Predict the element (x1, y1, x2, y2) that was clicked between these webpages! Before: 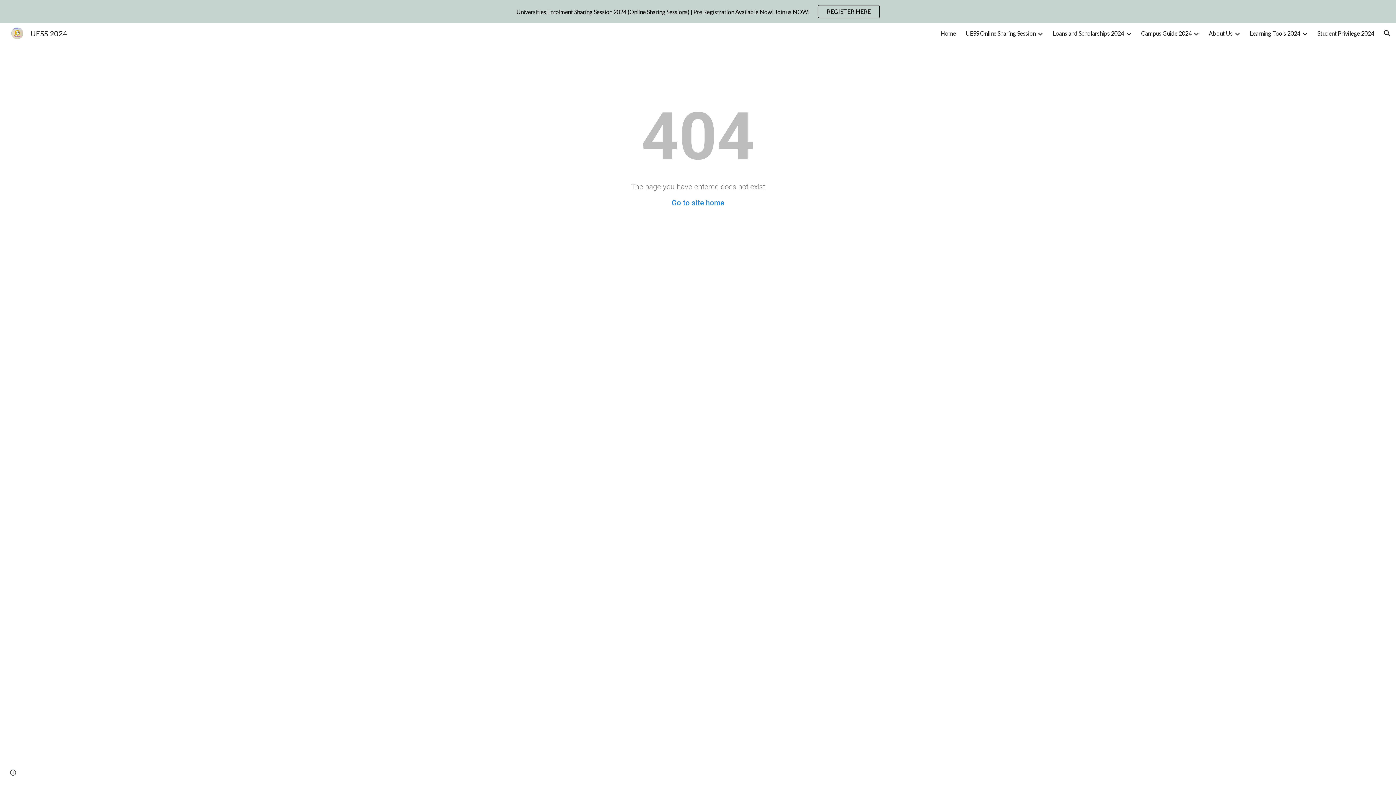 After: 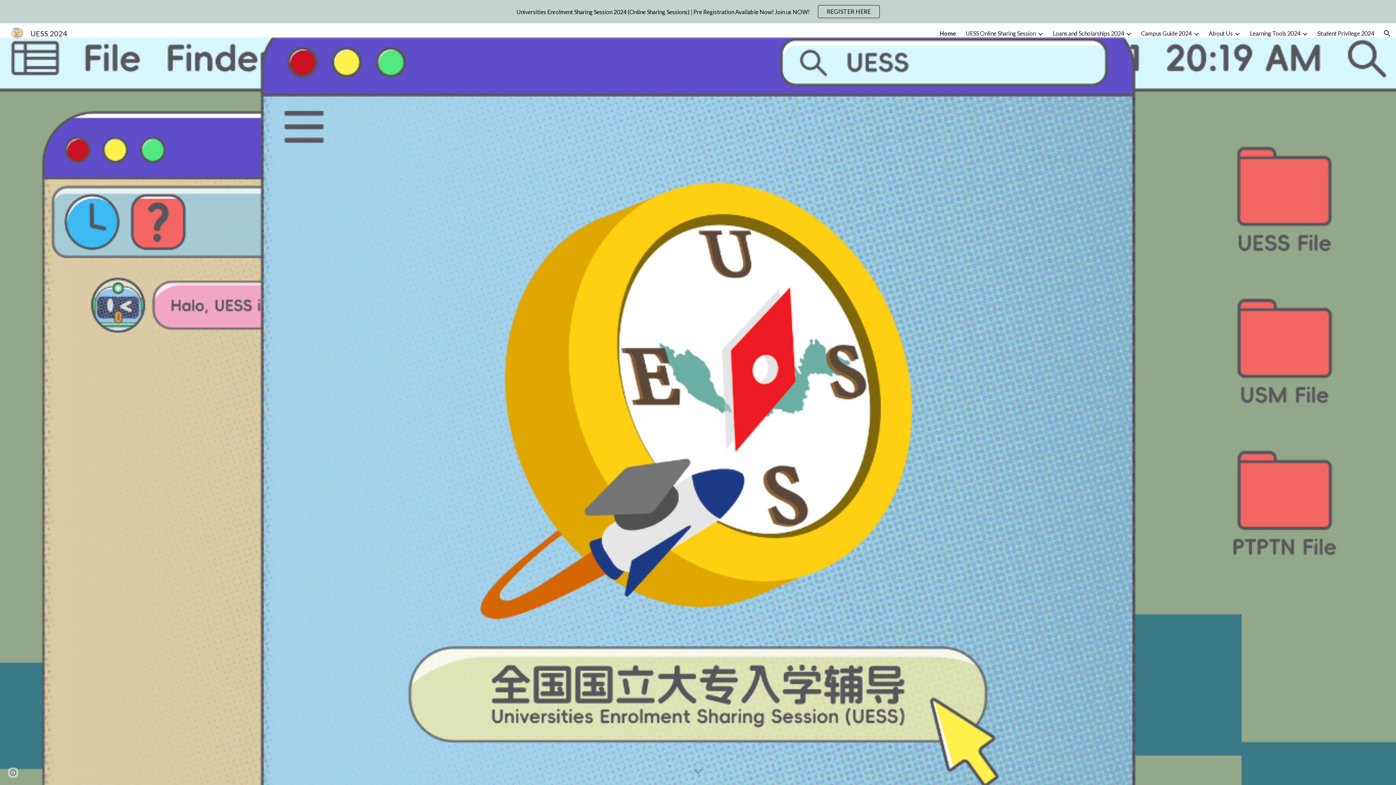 Action: bbox: (940, 29, 956, 36) label: Home